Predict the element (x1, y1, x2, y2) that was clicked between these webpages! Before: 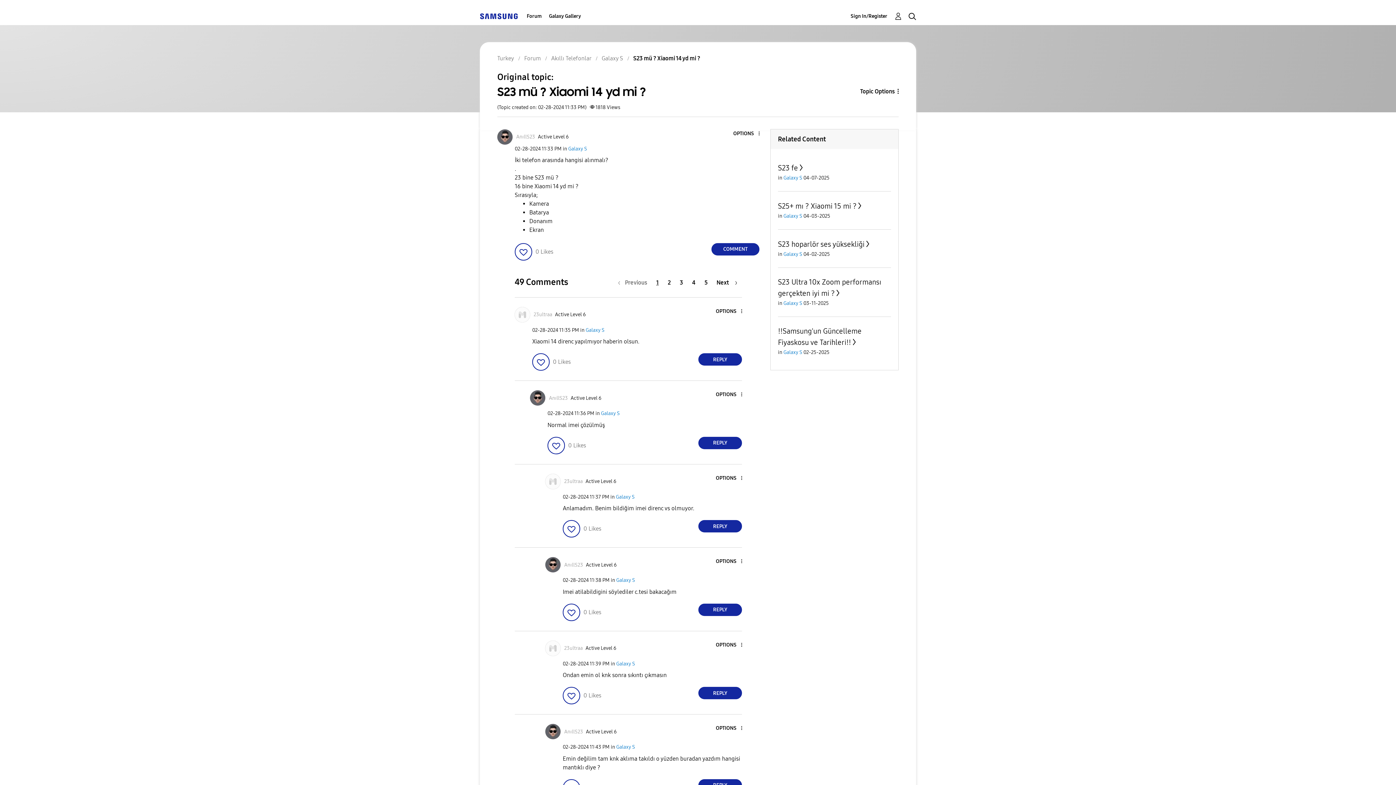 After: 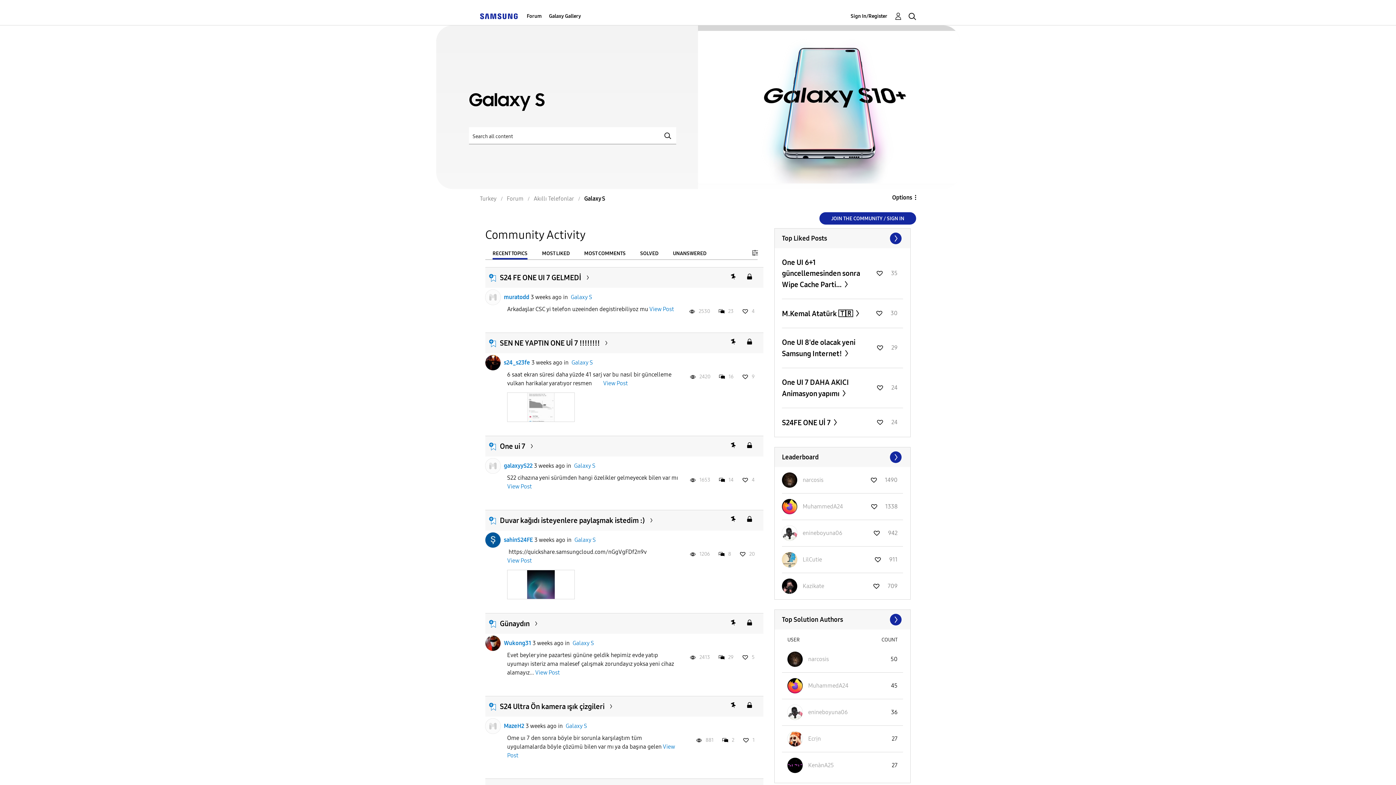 Action: bbox: (783, 251, 802, 257) label: Galaxy S